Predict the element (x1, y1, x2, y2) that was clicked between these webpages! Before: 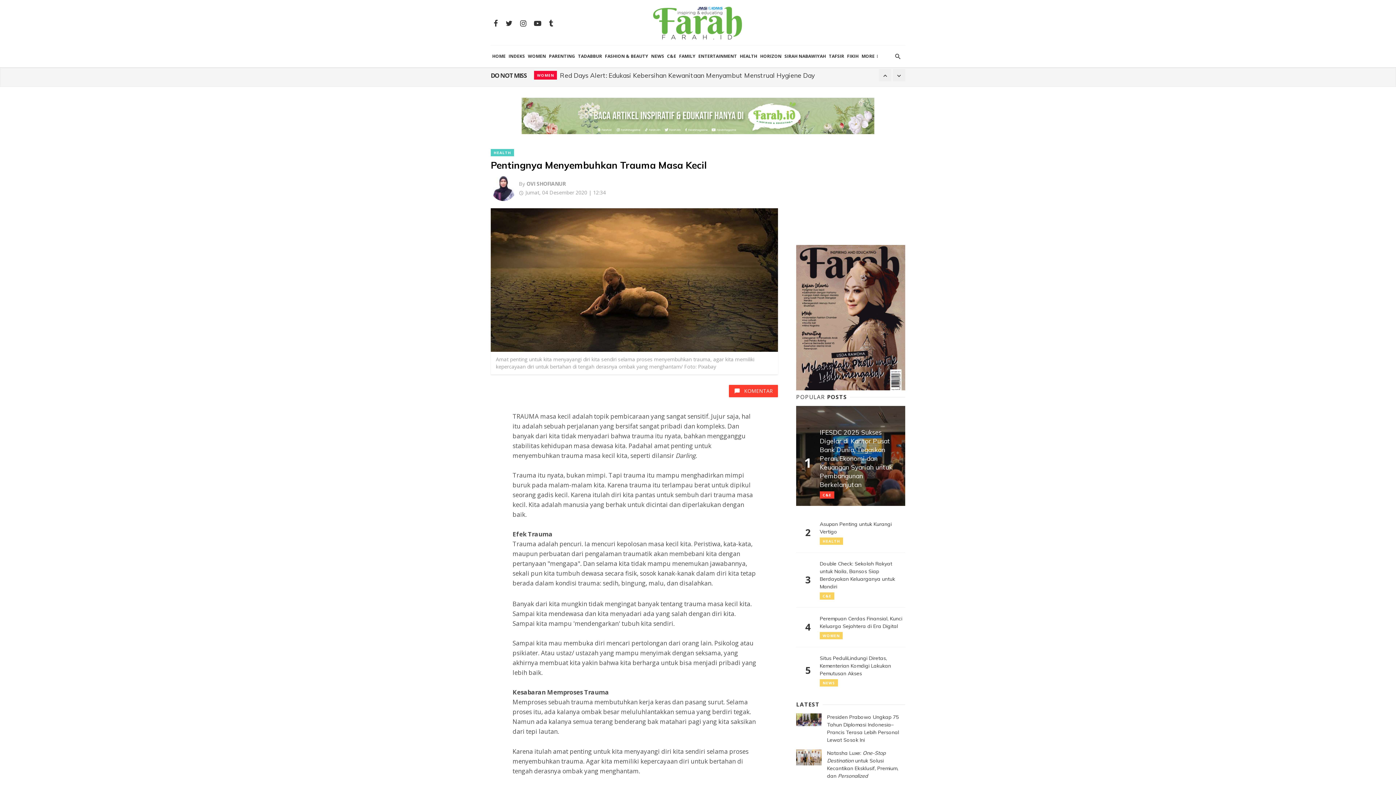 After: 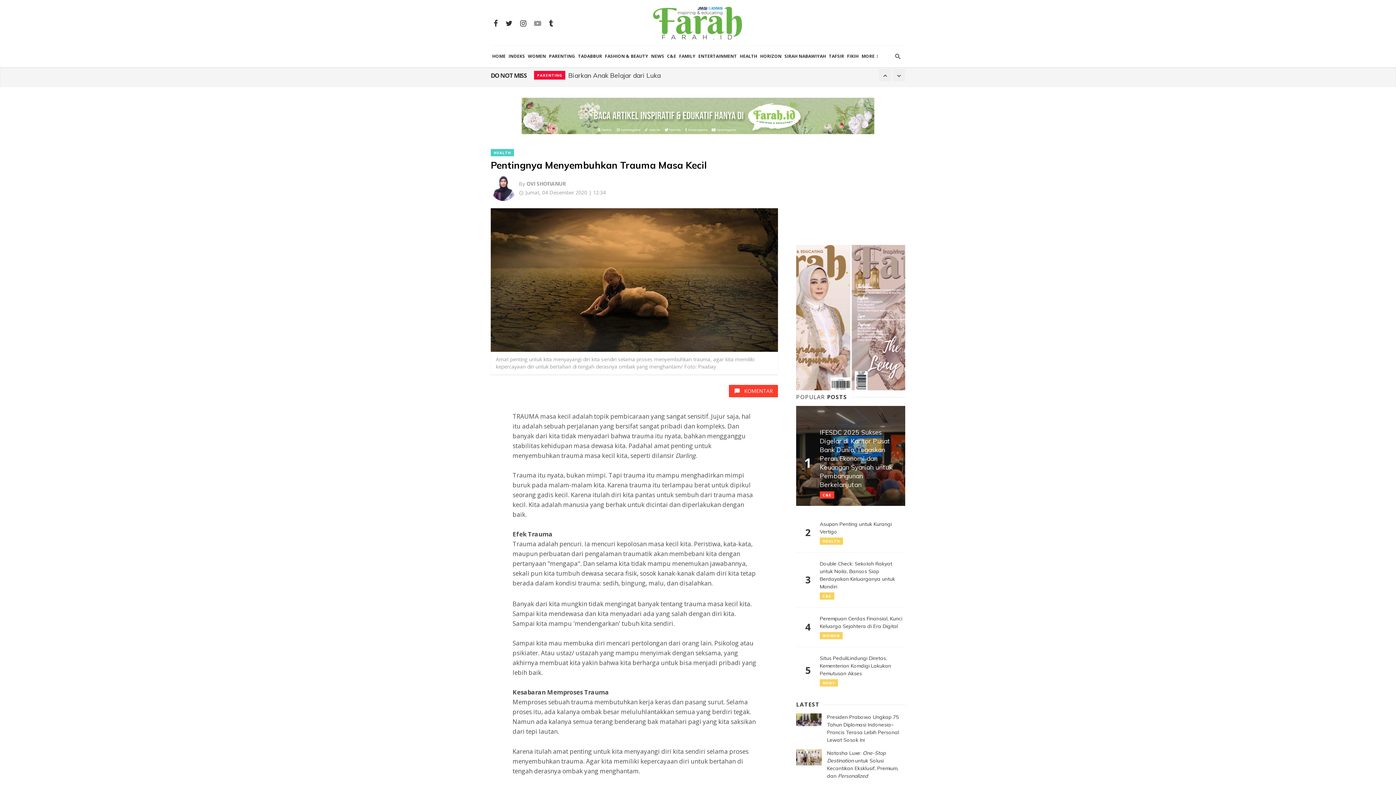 Action: bbox: (531, 19, 544, 26)